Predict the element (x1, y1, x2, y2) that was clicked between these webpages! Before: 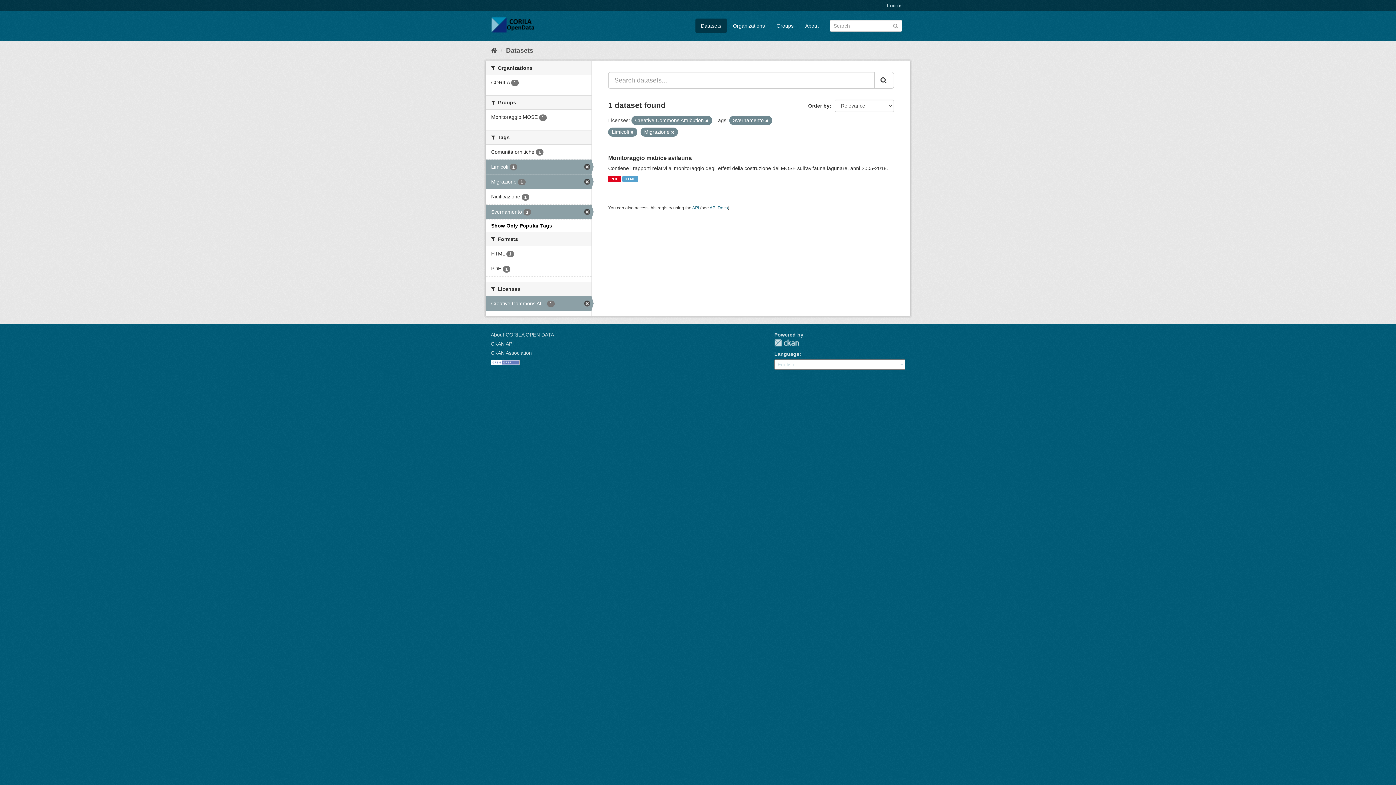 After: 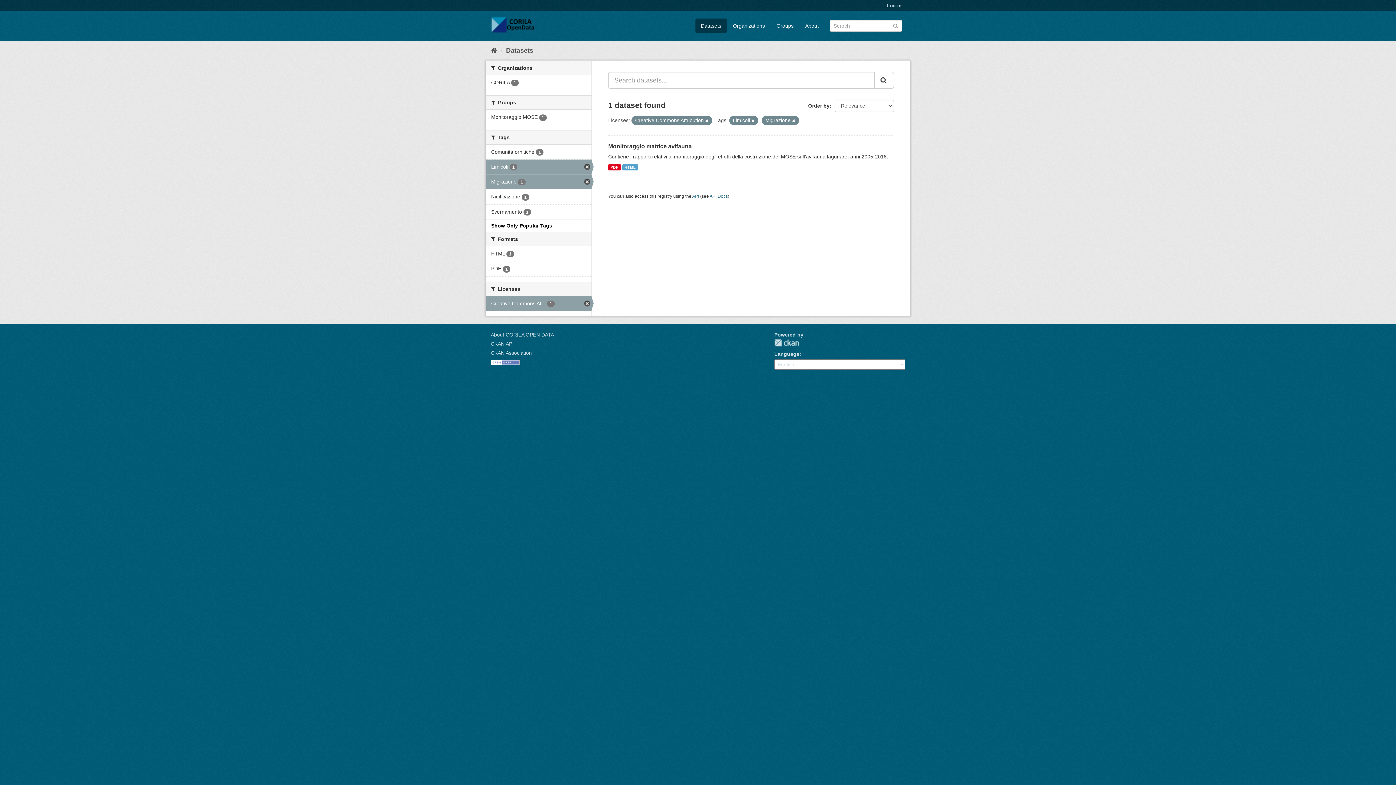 Action: bbox: (485, 204, 591, 219) label: Svernamento 1